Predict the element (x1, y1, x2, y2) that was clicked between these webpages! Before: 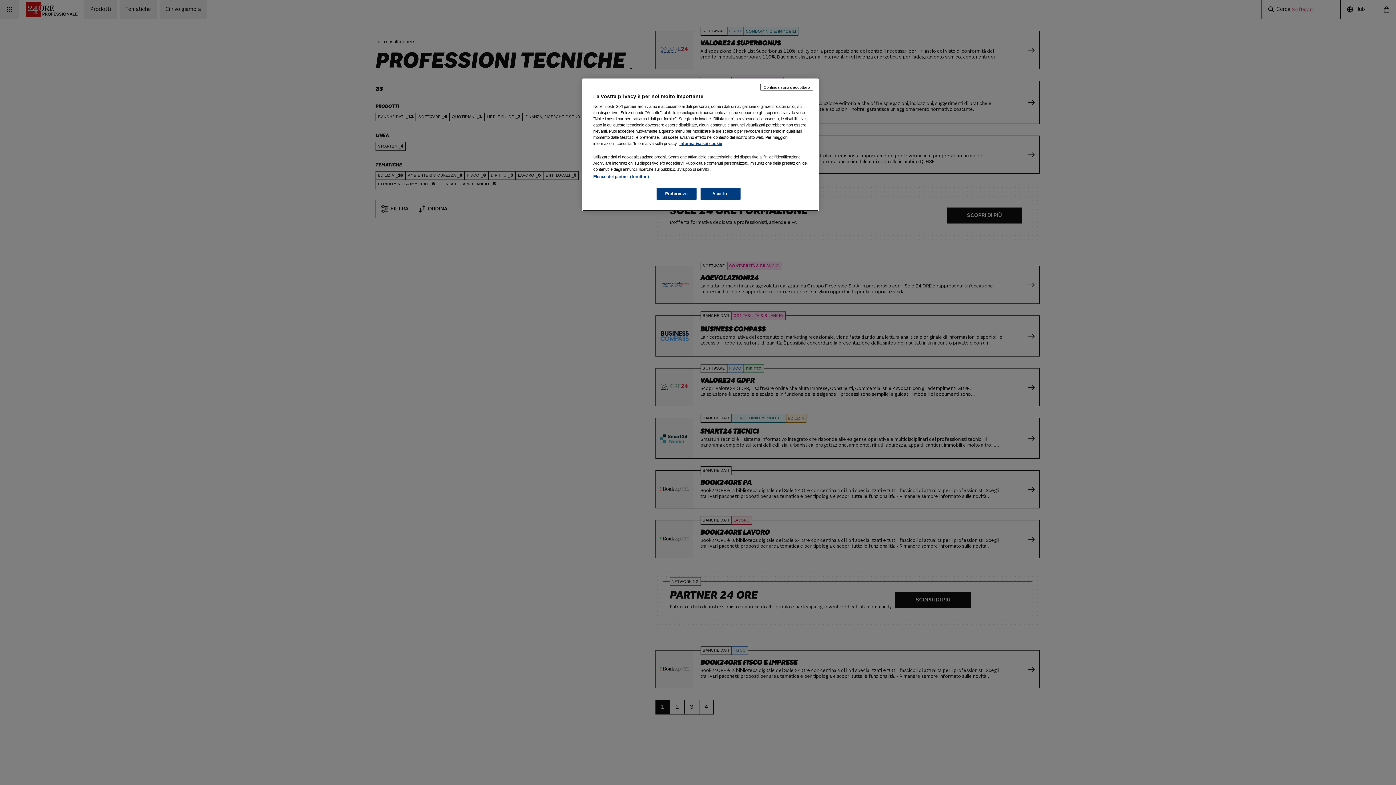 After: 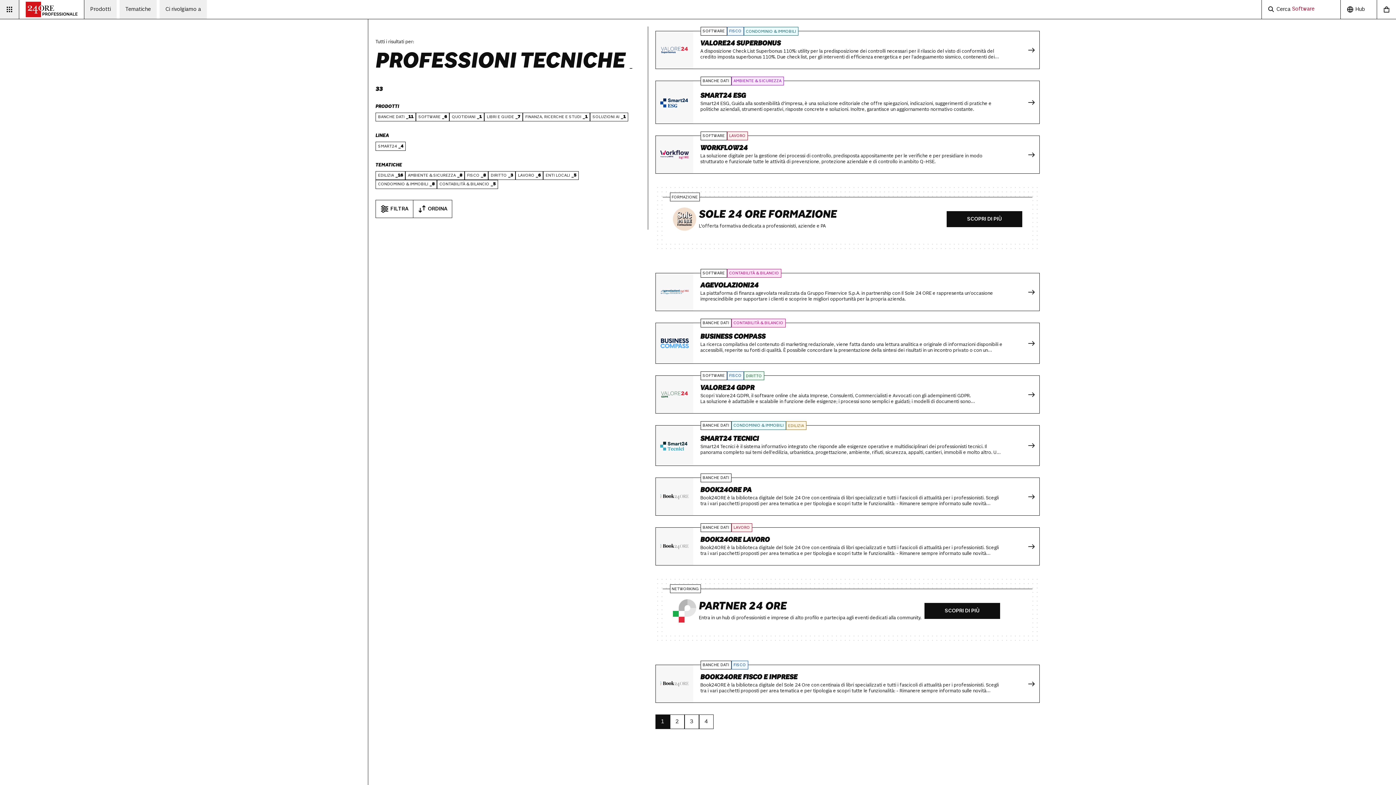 Action: bbox: (700, 188, 740, 200) label: Accetto